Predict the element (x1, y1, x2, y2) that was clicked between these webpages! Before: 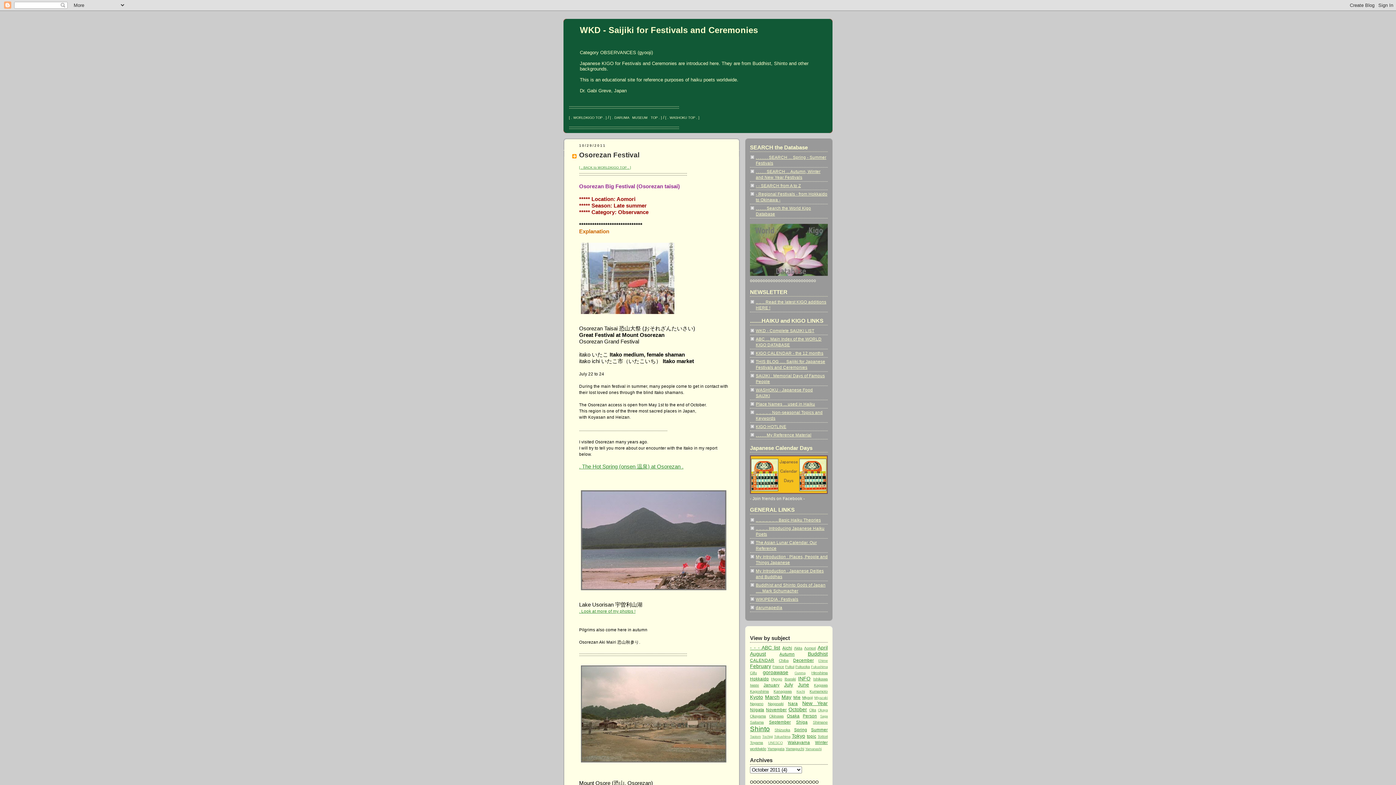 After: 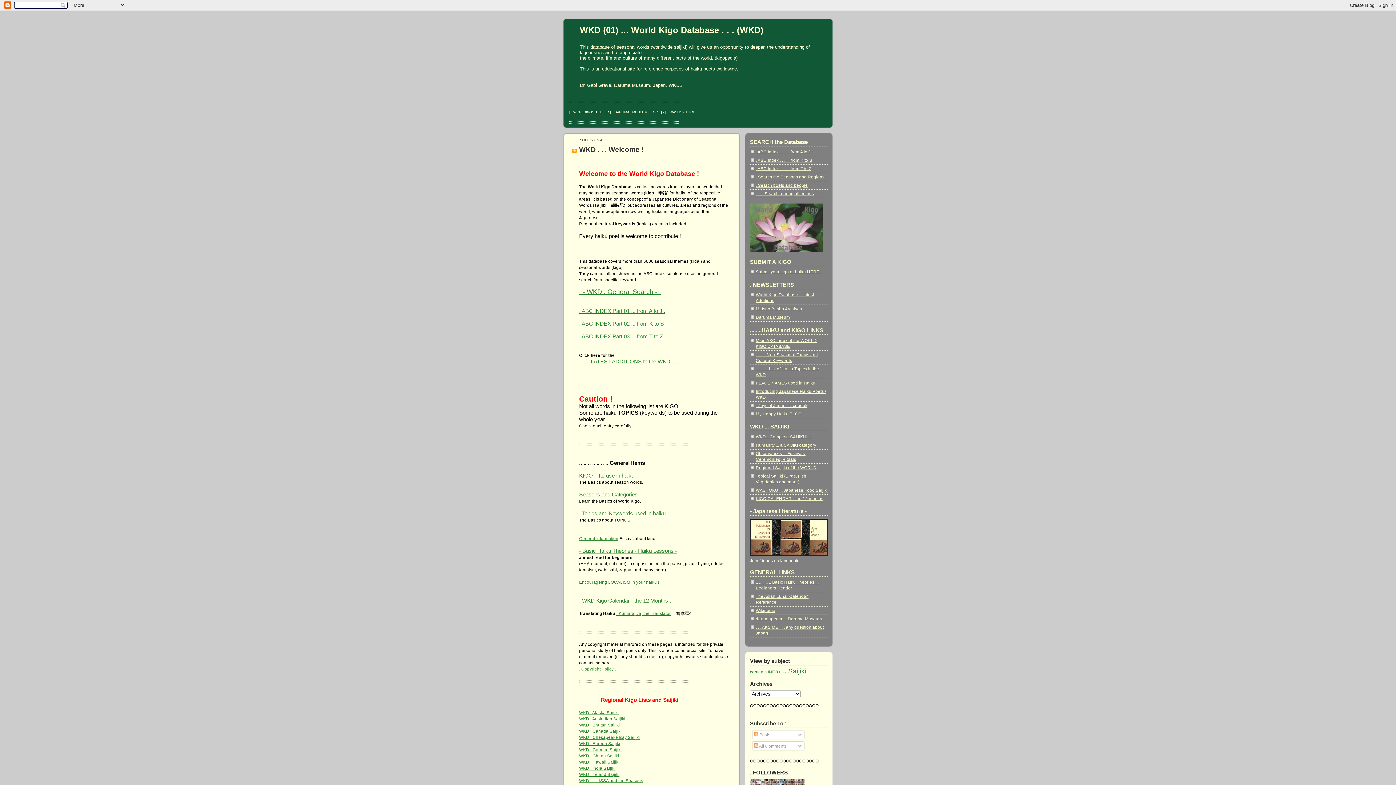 Action: label: [ . WORLDKIGO TOP . ] bbox: (569, 114, 606, 120)